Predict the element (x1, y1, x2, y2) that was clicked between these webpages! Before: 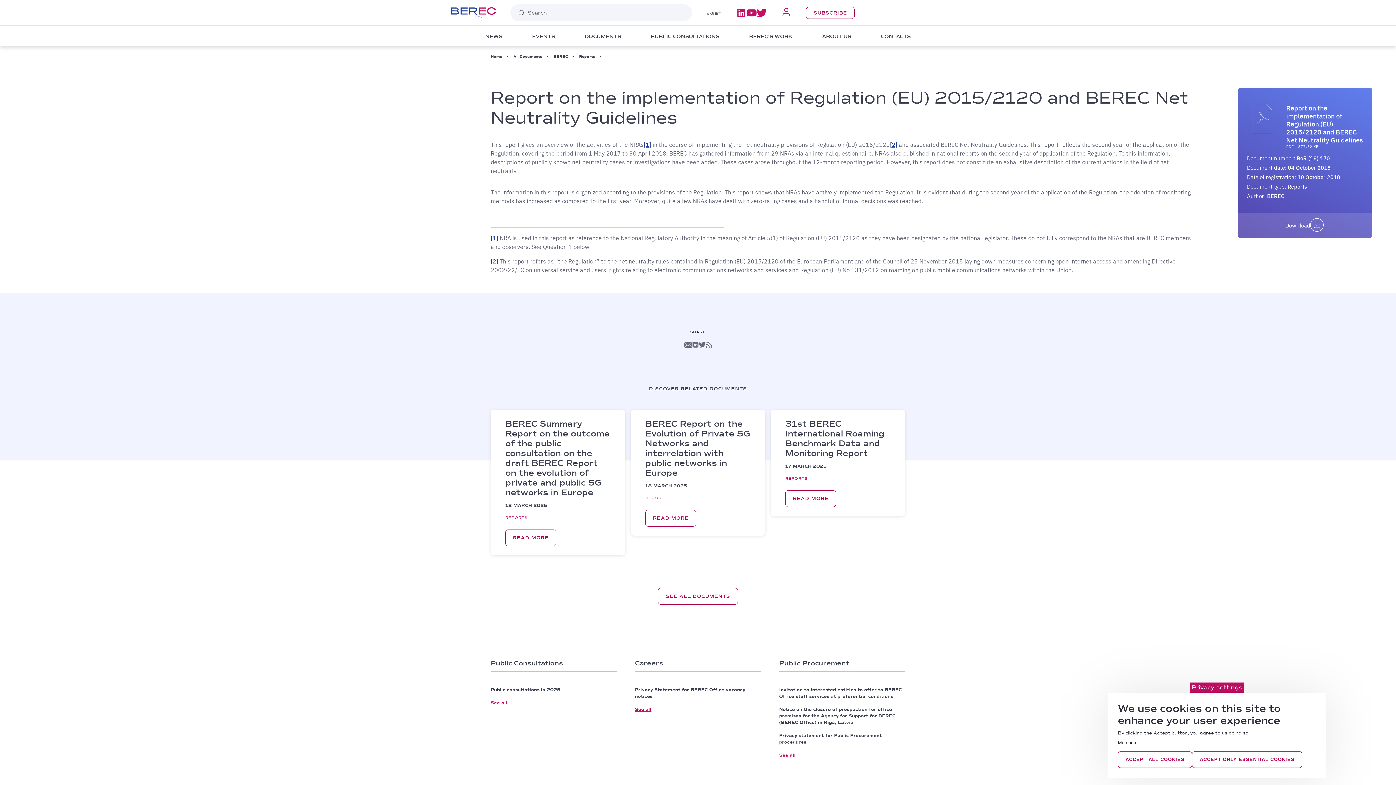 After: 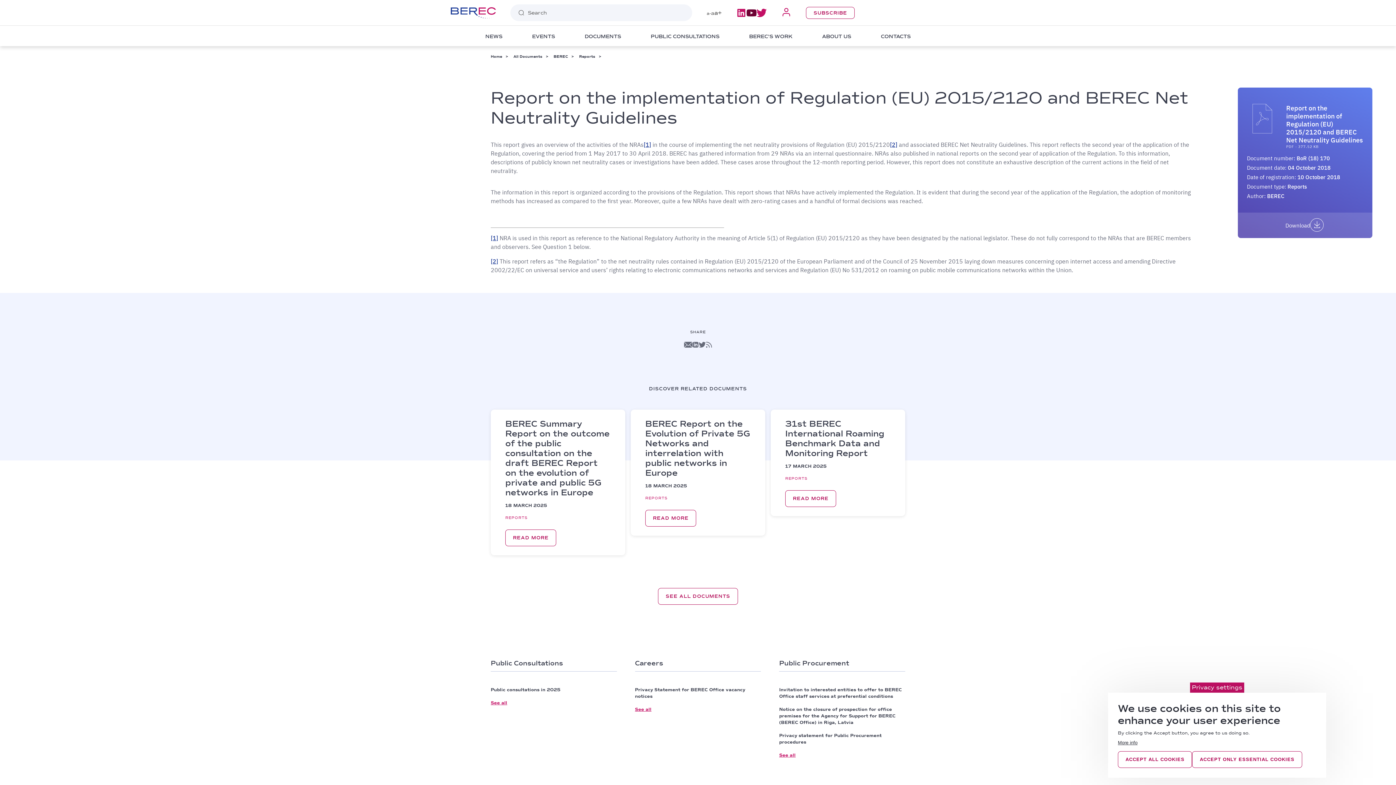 Action: bbox: (746, 8, 756, 16)